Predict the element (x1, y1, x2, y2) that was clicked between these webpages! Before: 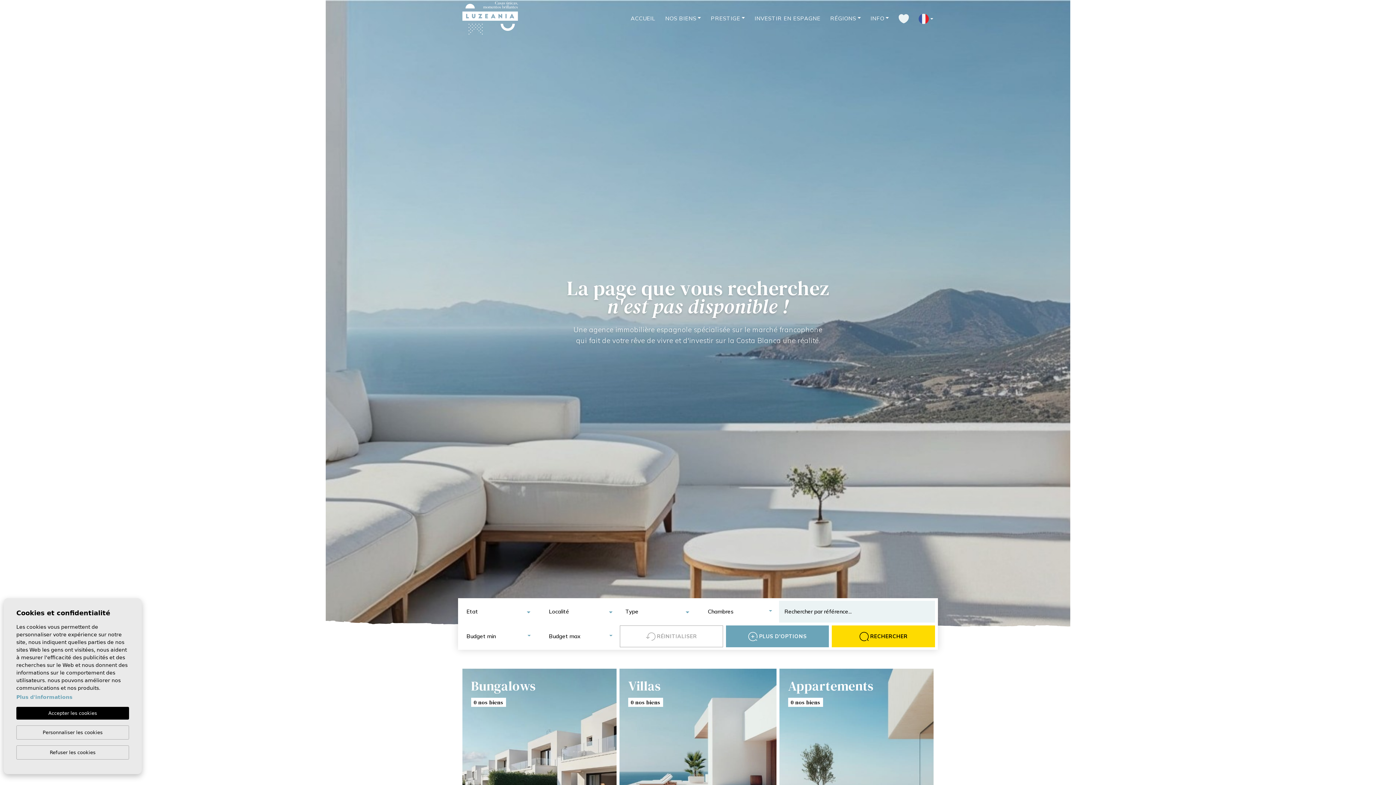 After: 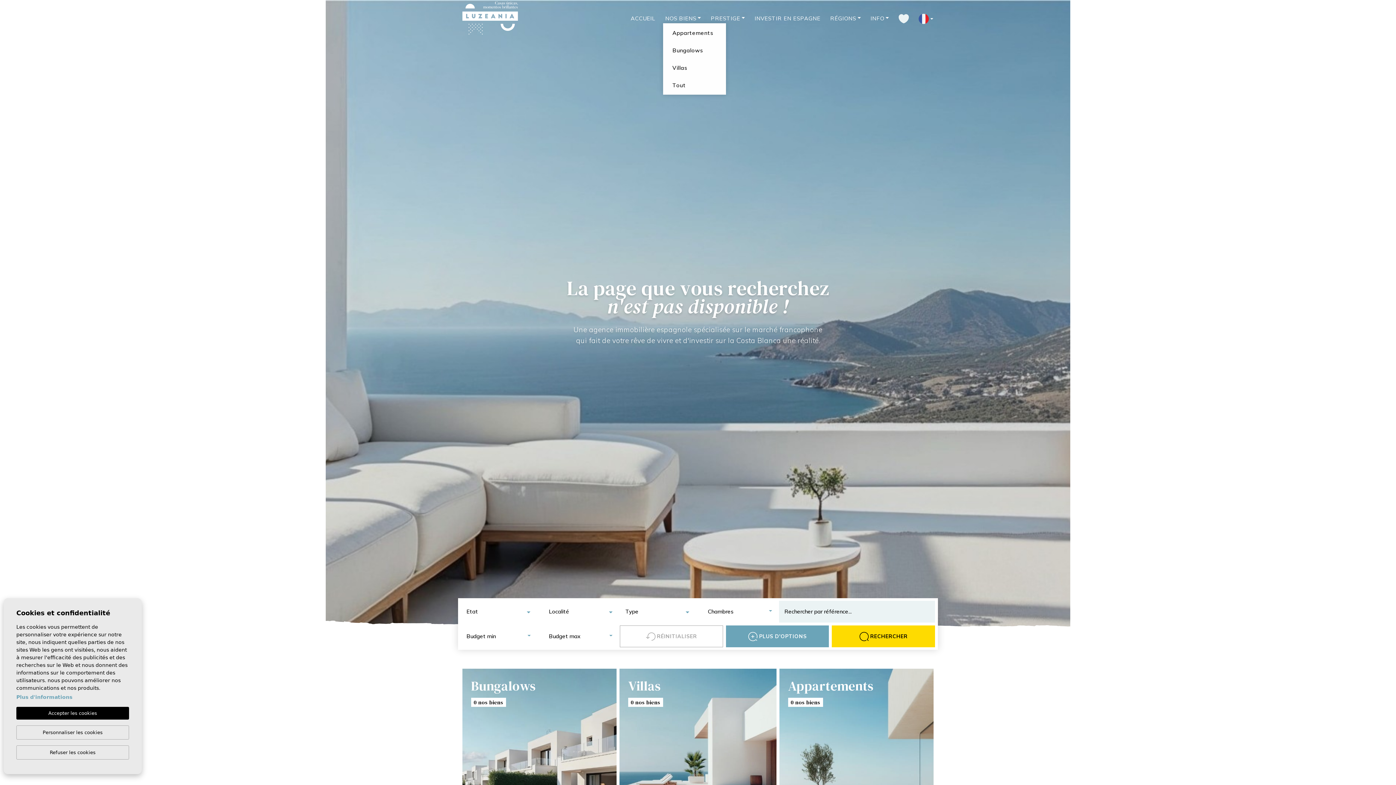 Action: label: NOS BIENS bbox: (663, 14, 703, 22)